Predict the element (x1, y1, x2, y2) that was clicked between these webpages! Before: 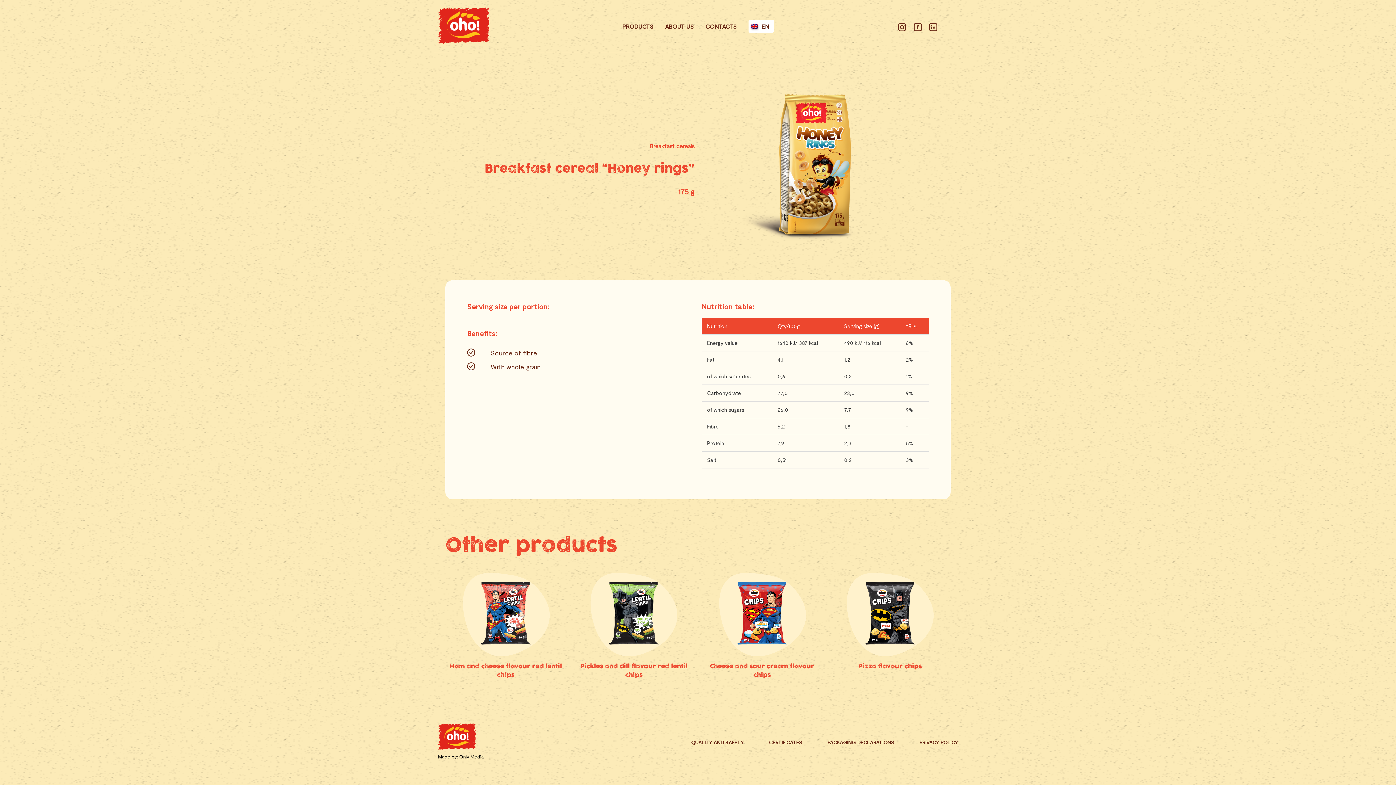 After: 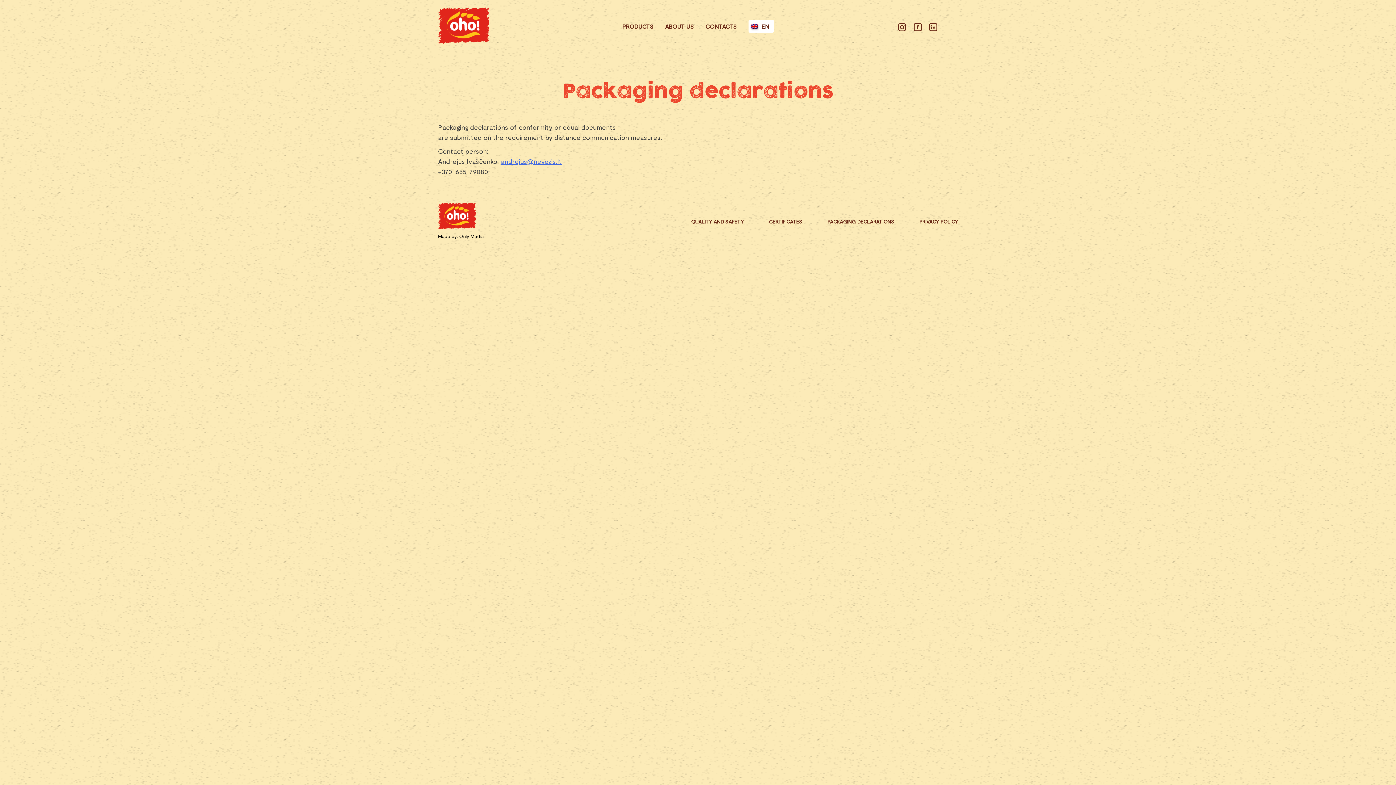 Action: bbox: (827, 739, 894, 745) label: PACKAGING DECLARATIONS